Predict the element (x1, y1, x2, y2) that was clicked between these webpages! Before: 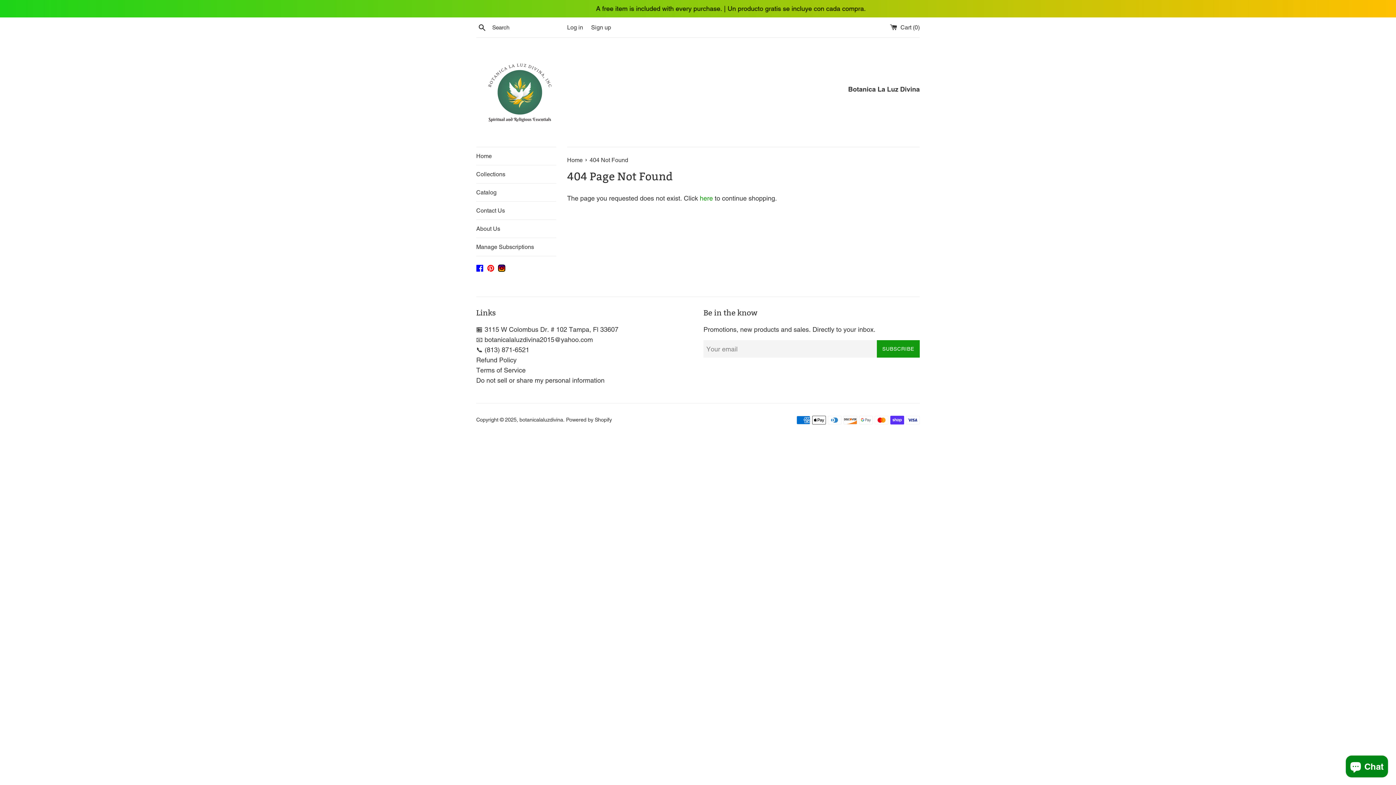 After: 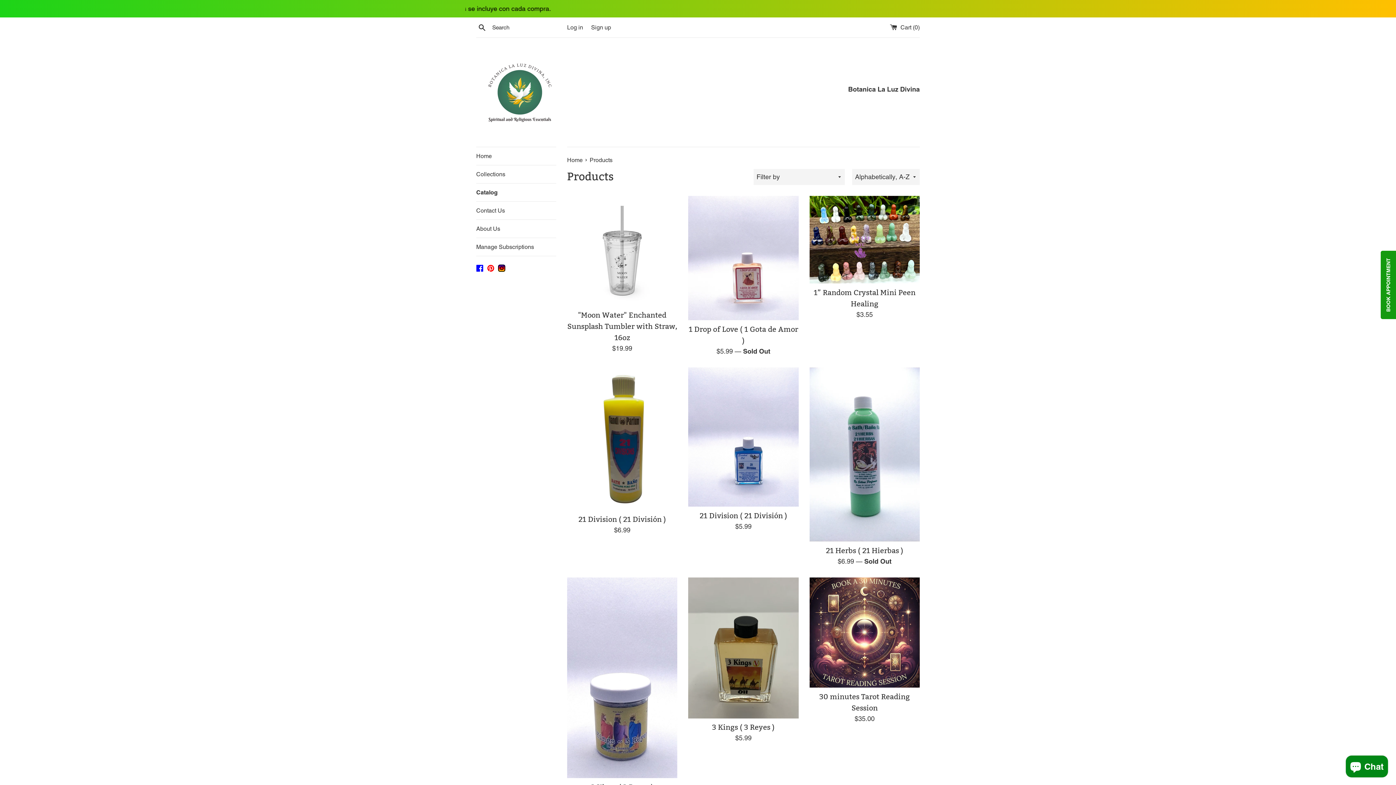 Action: bbox: (700, 194, 713, 202) label: here